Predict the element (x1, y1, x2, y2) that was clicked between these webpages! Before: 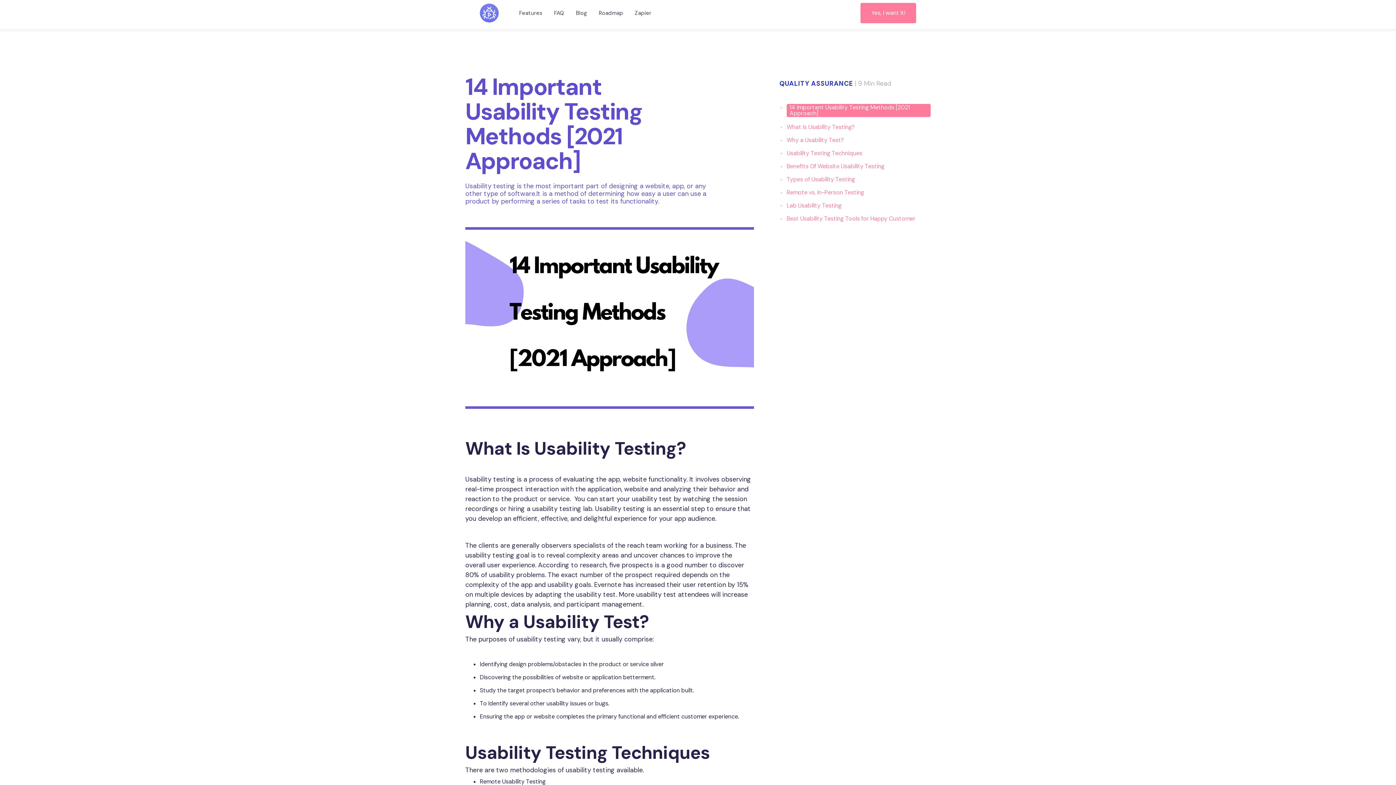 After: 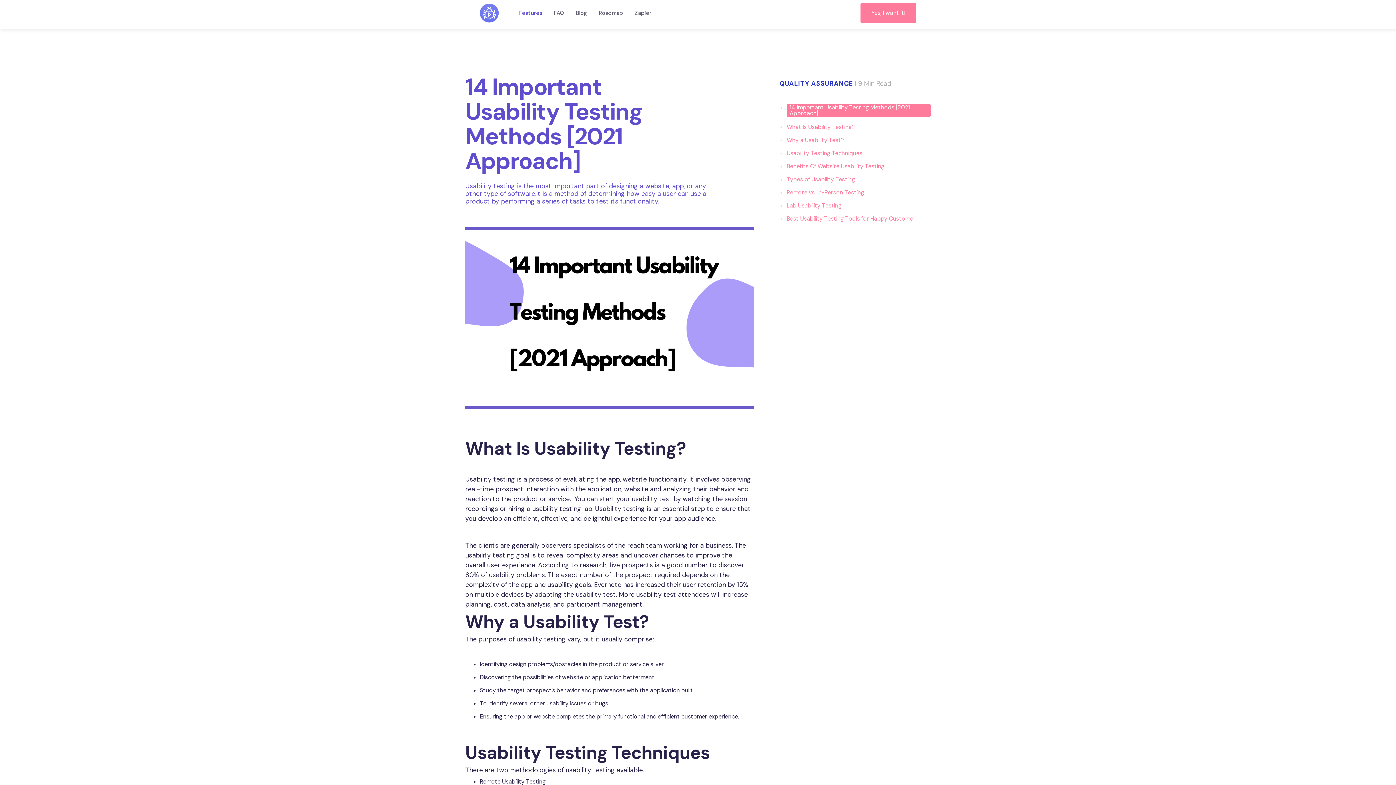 Action: label: Features bbox: (513, 3, 548, 23)